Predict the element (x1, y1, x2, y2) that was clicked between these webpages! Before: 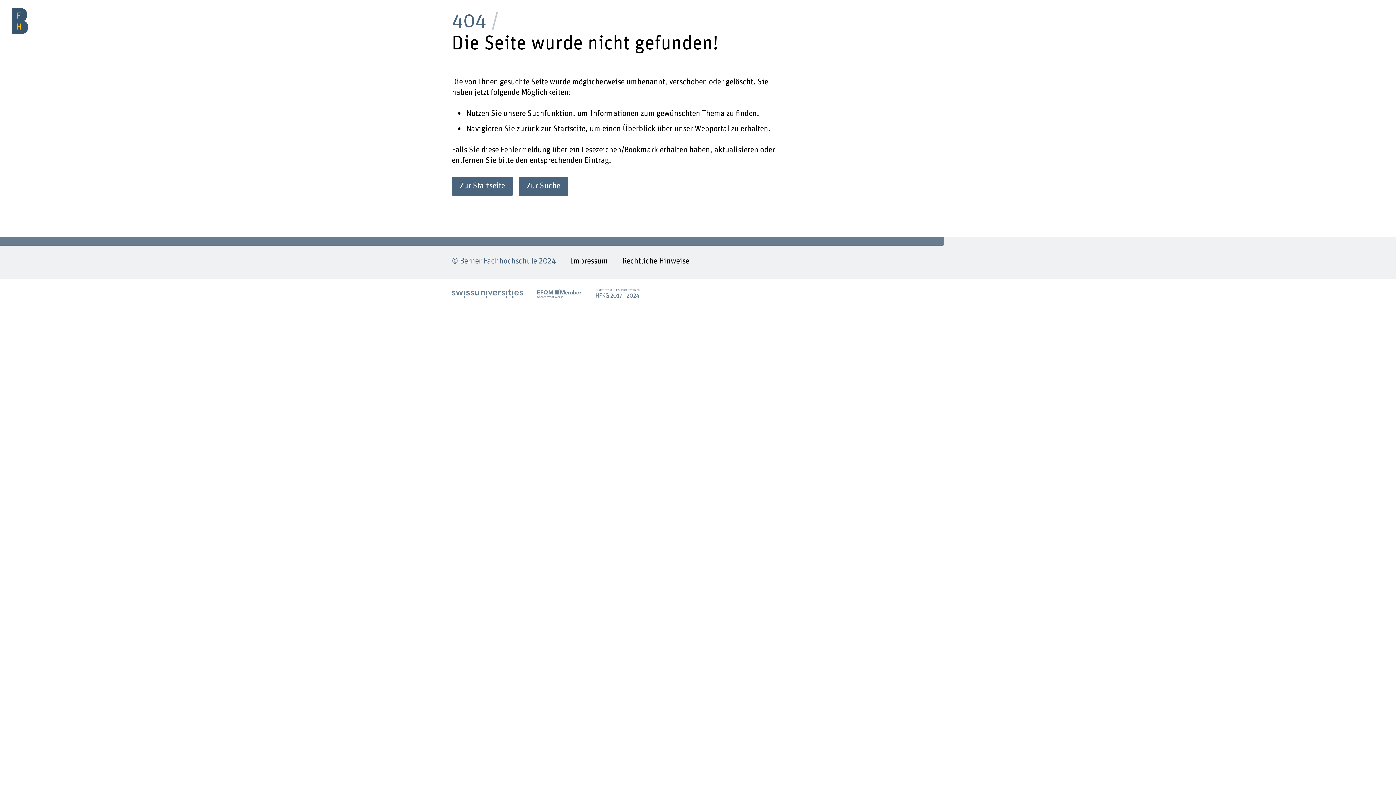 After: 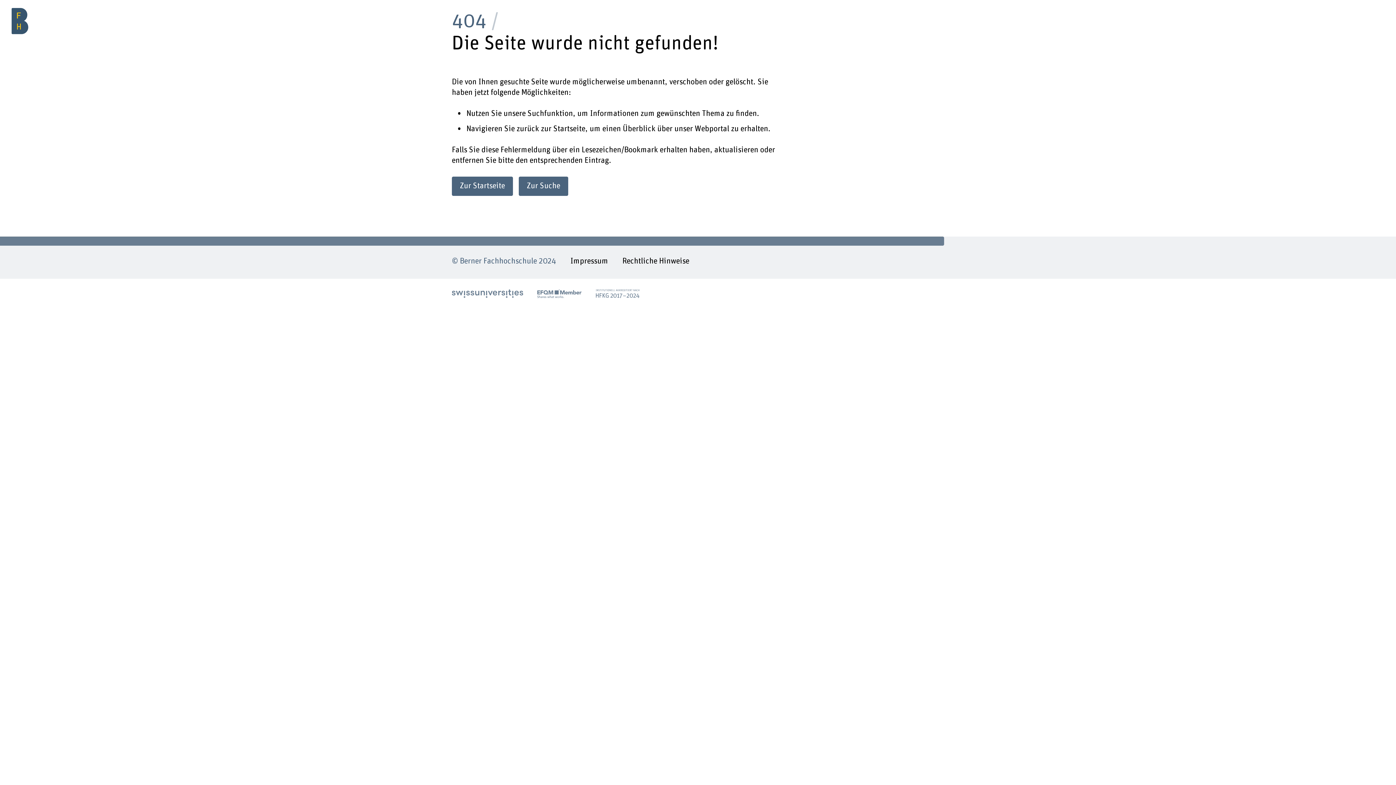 Action: bbox: (452, 289, 523, 298)